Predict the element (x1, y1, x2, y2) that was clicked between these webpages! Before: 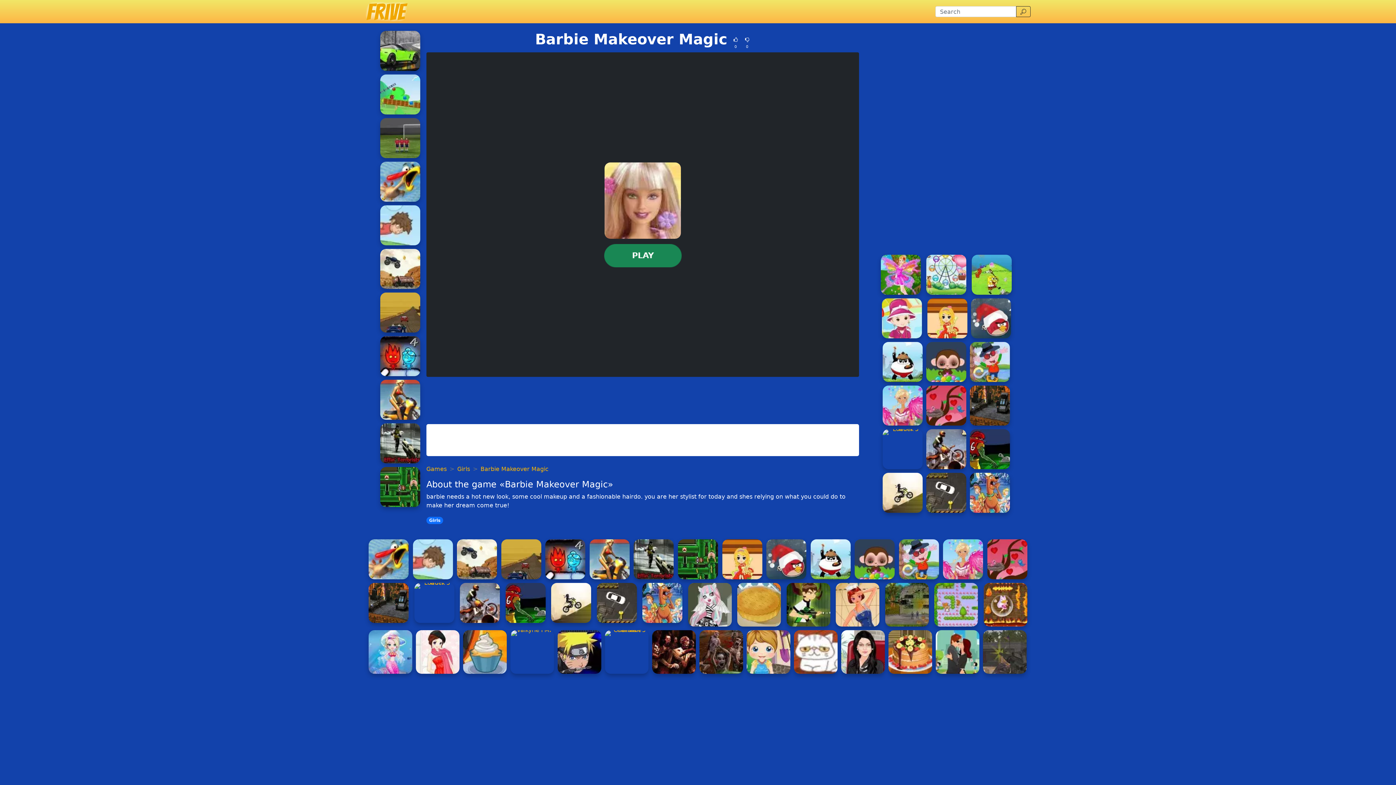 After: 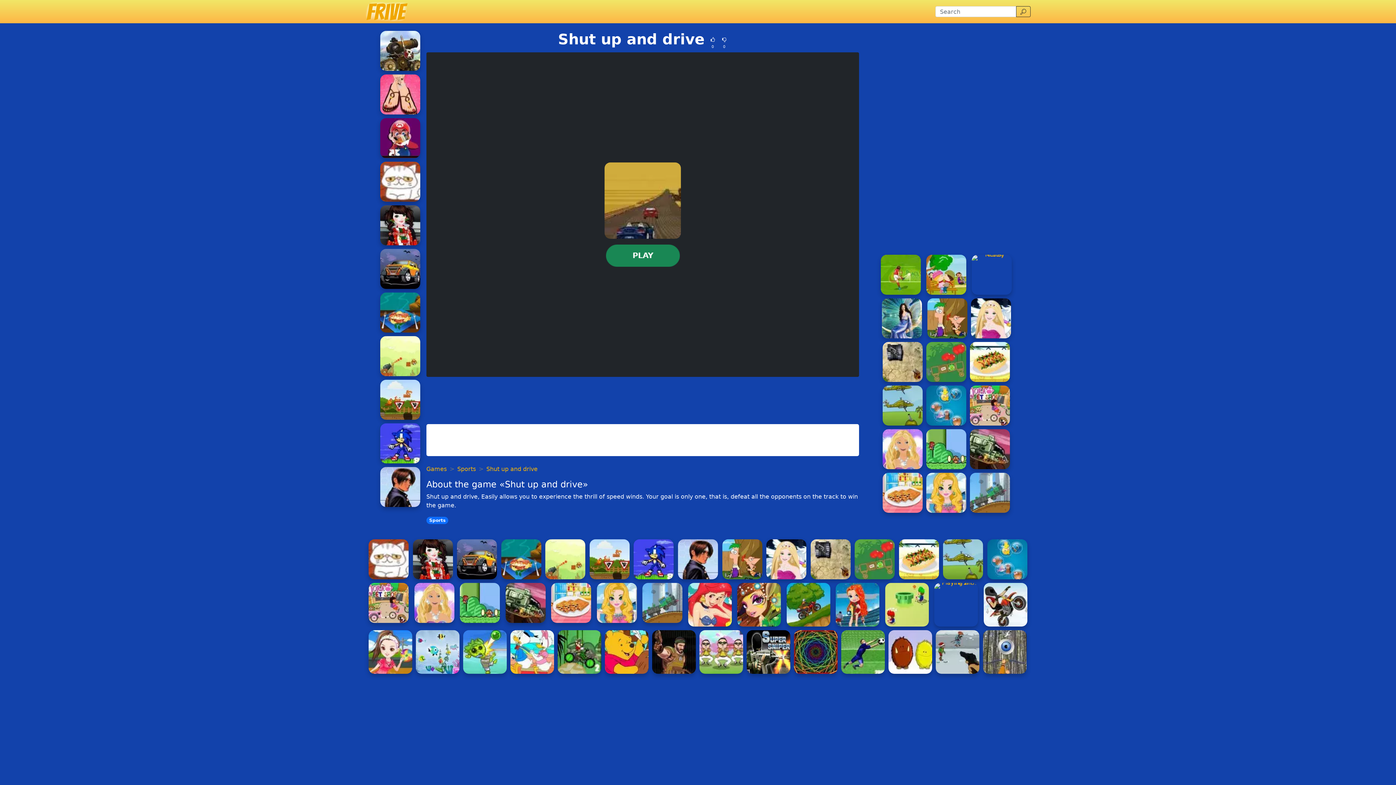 Action: label: Shut up and drive bbox: (380, 292, 420, 332)